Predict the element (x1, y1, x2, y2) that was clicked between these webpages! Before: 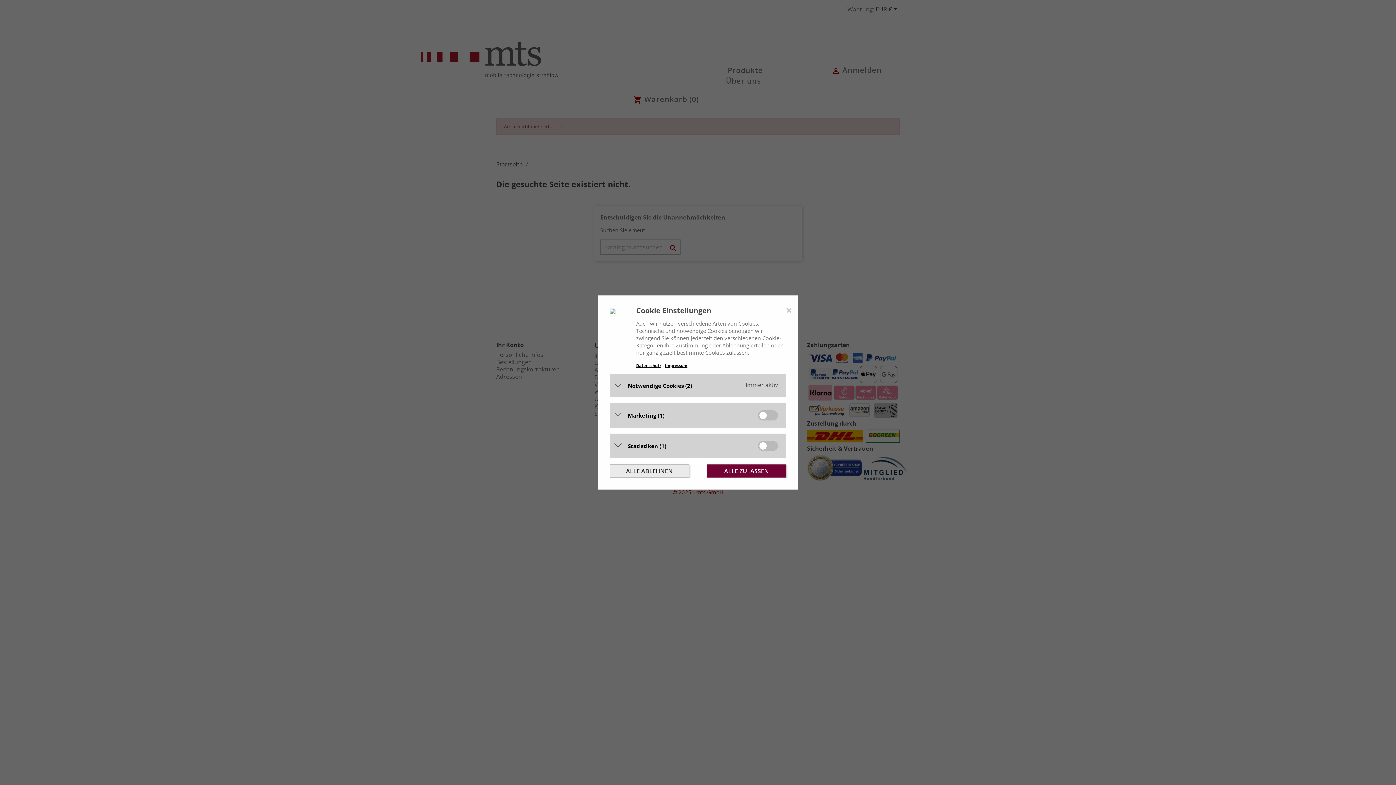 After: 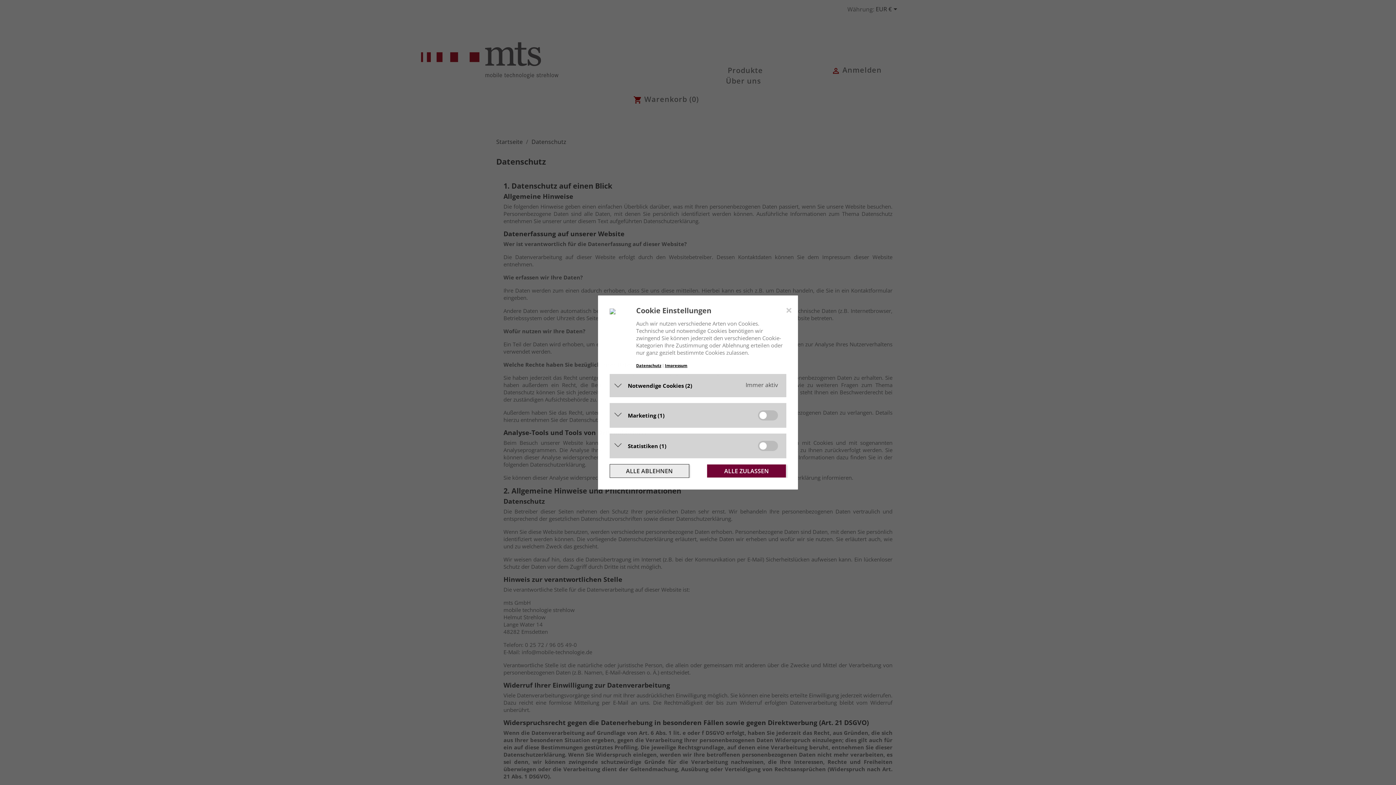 Action: bbox: (636, 362, 661, 368) label: Datenschutz